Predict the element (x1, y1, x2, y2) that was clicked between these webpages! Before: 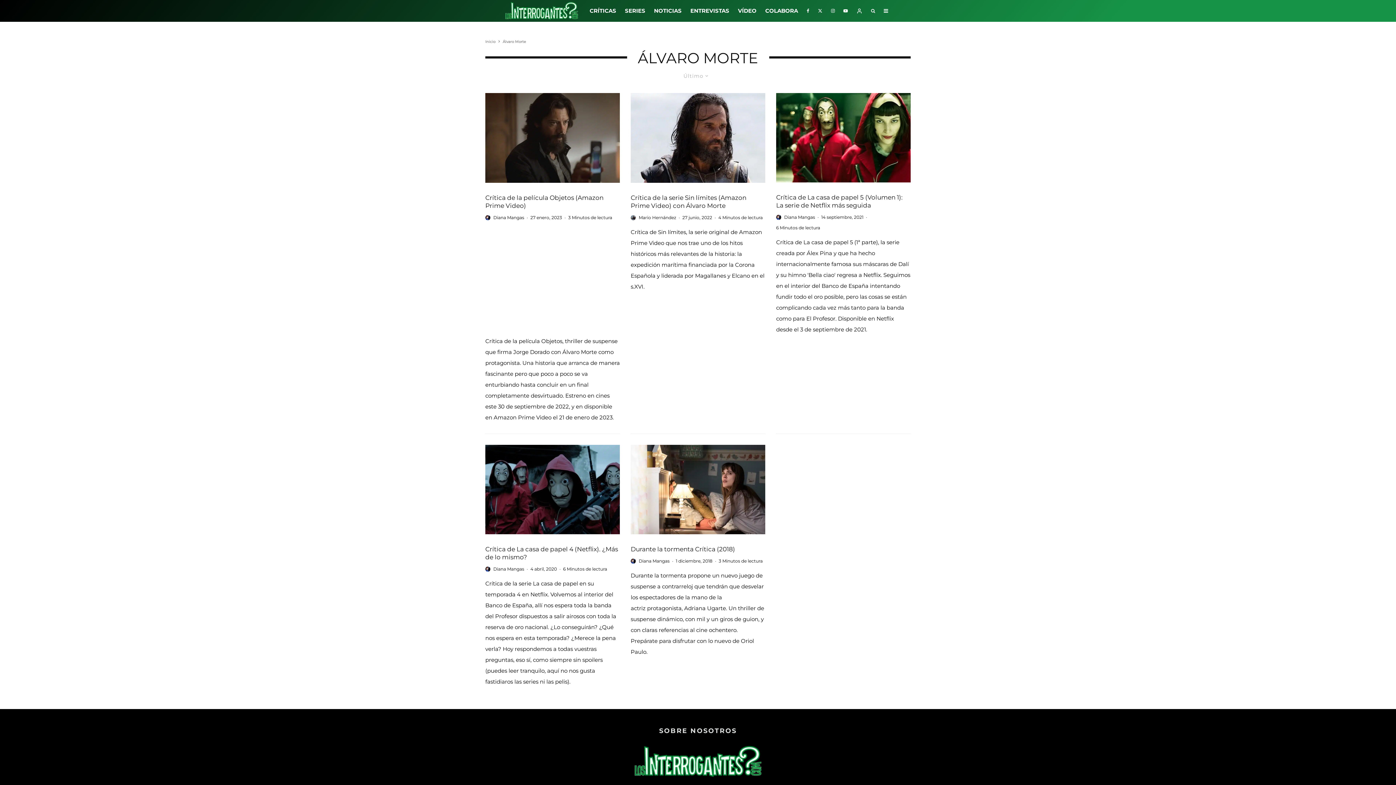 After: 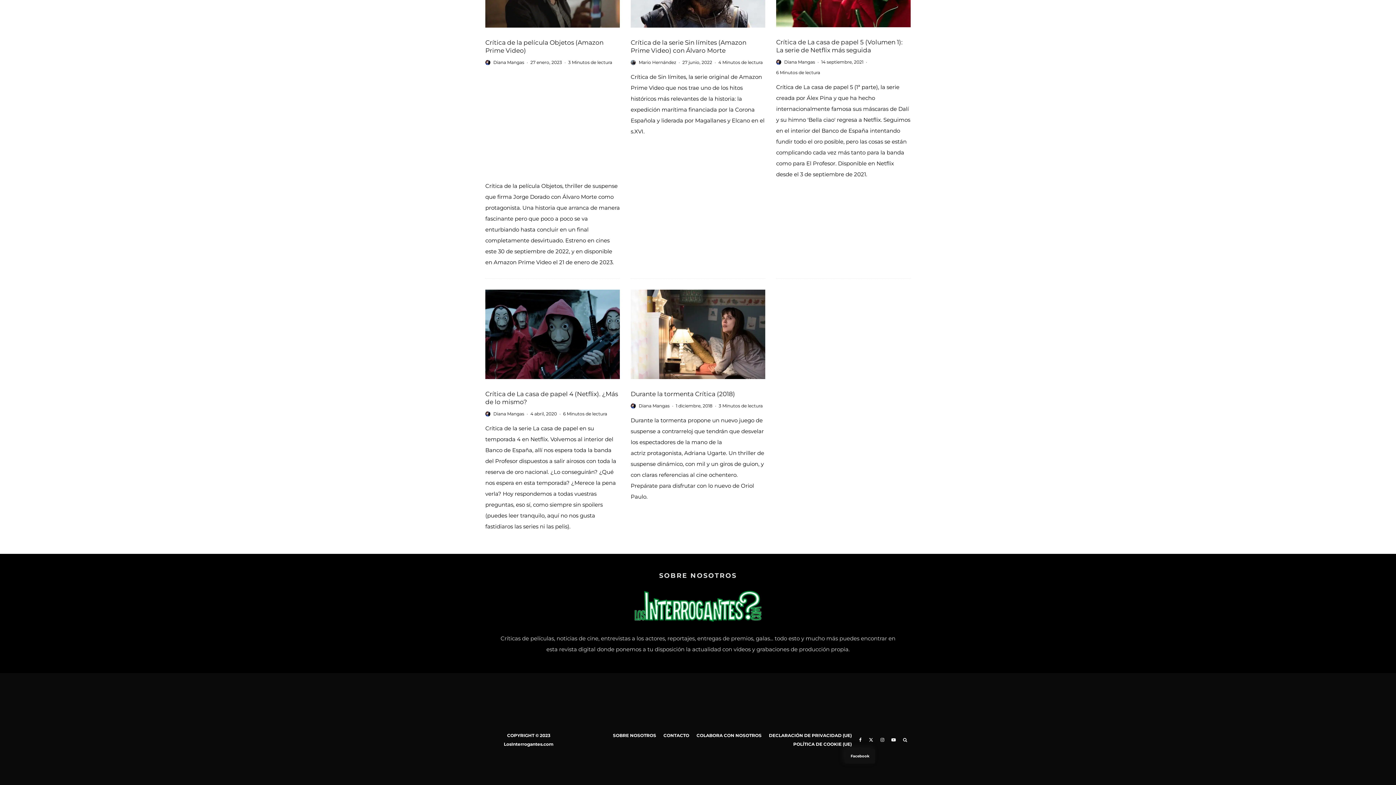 Action: bbox: (855, 754, 865, 758) label: Facebook